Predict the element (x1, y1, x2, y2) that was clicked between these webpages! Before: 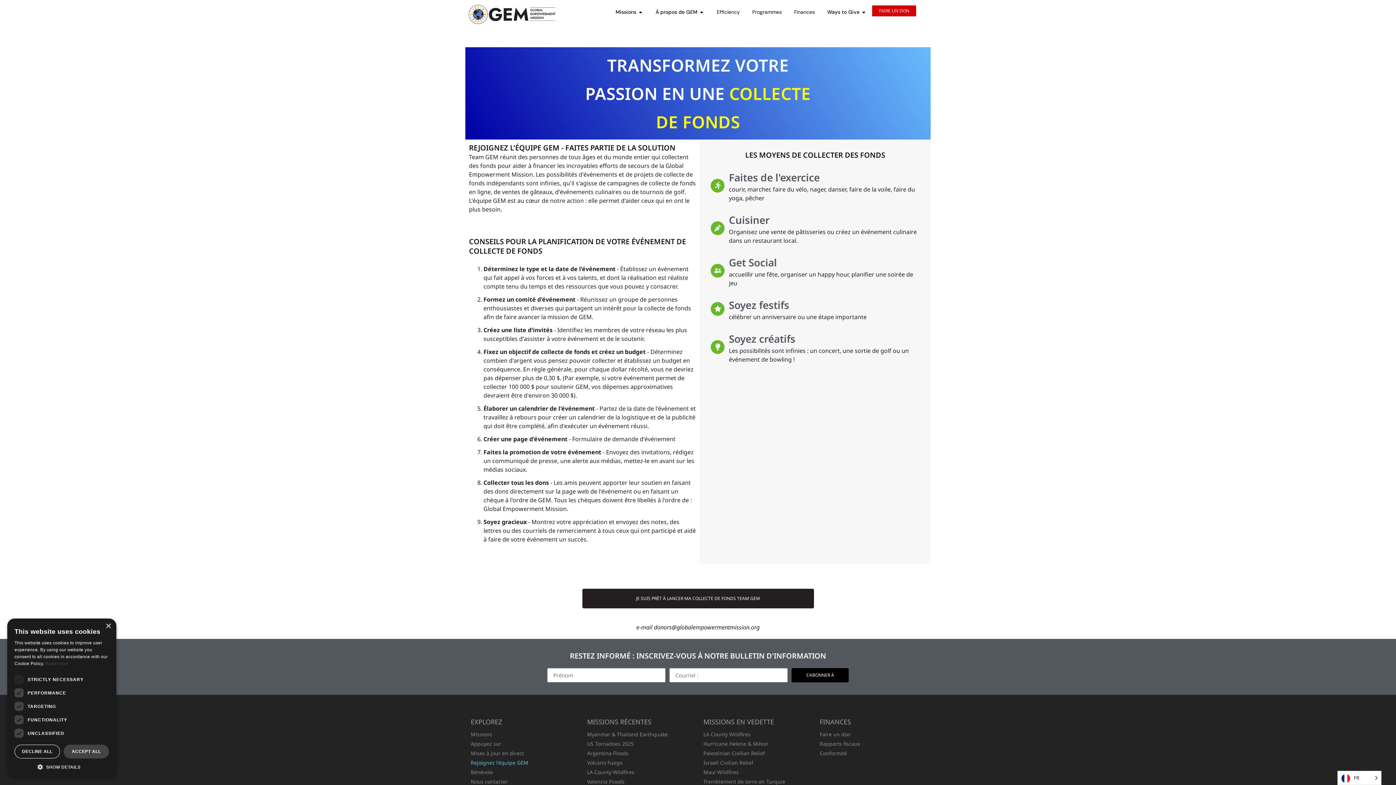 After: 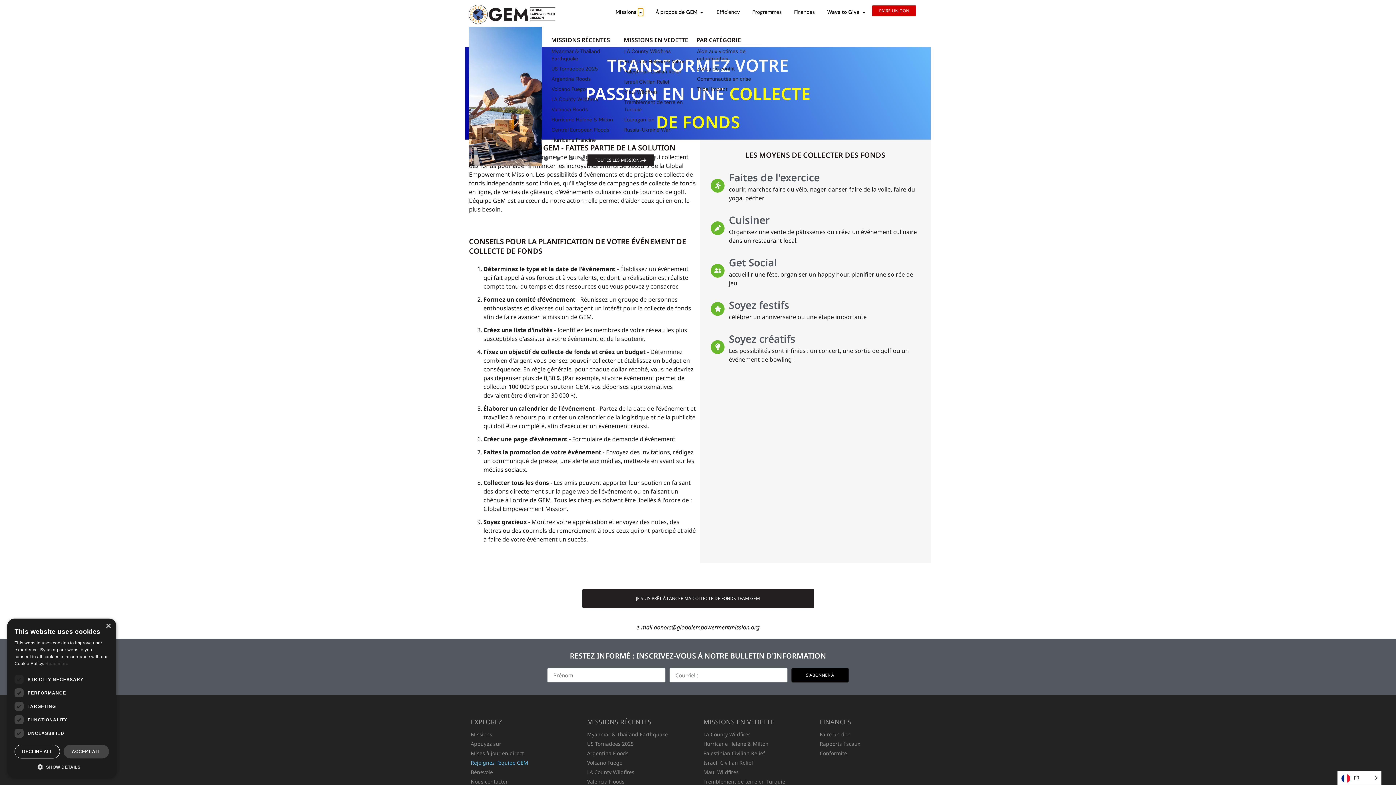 Action: bbox: (638, 8, 643, 16) label: OPEN MISSIONS